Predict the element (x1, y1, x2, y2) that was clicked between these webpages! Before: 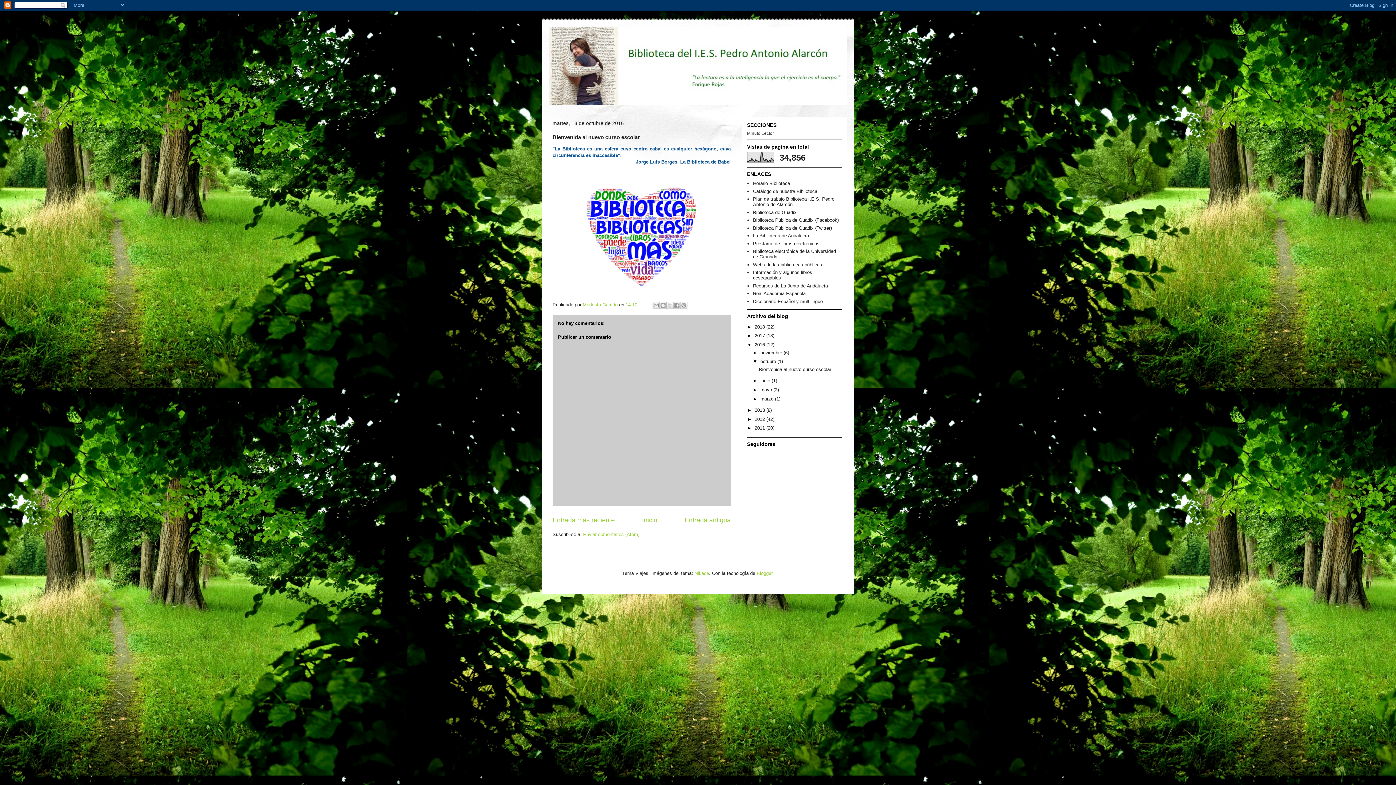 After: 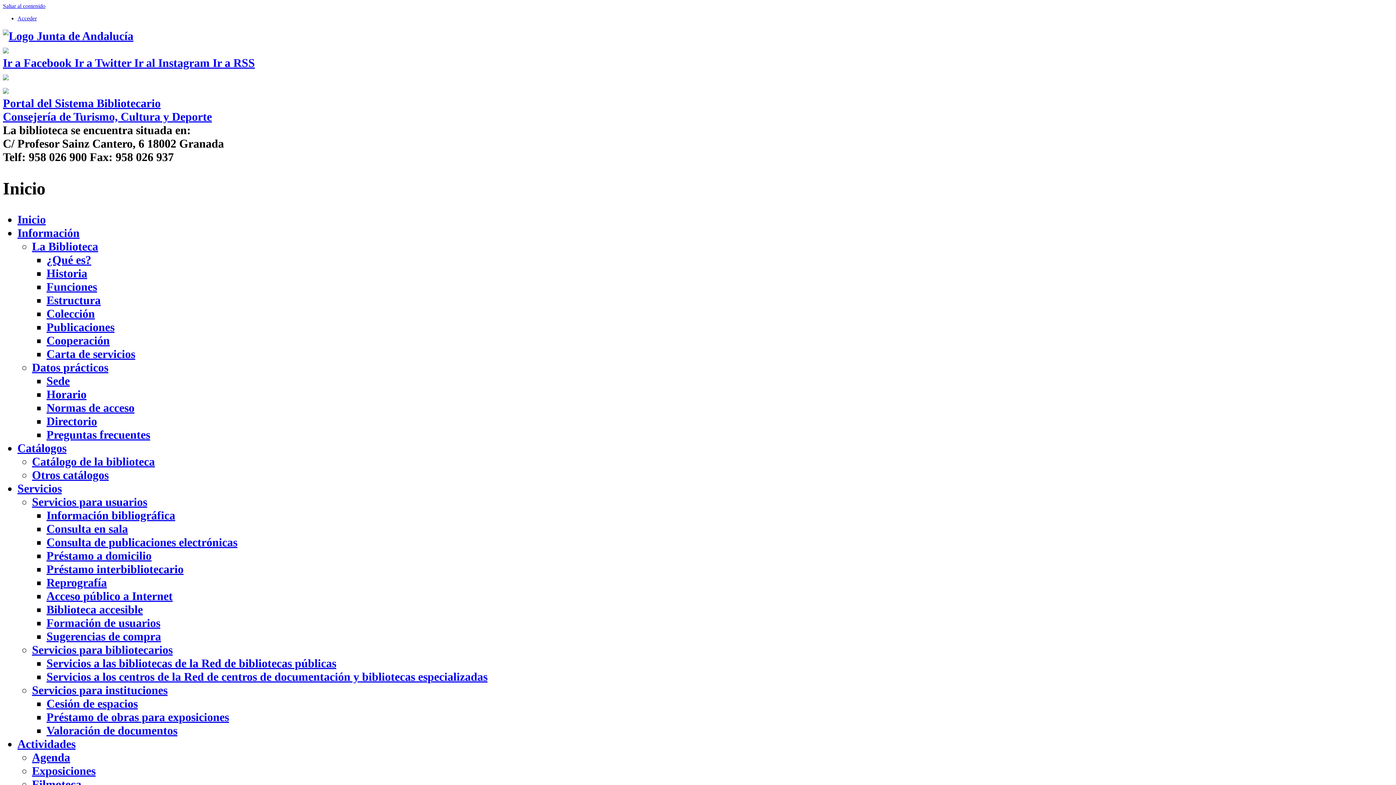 Action: bbox: (753, 233, 809, 238) label: La Biblioteca de Andalucía